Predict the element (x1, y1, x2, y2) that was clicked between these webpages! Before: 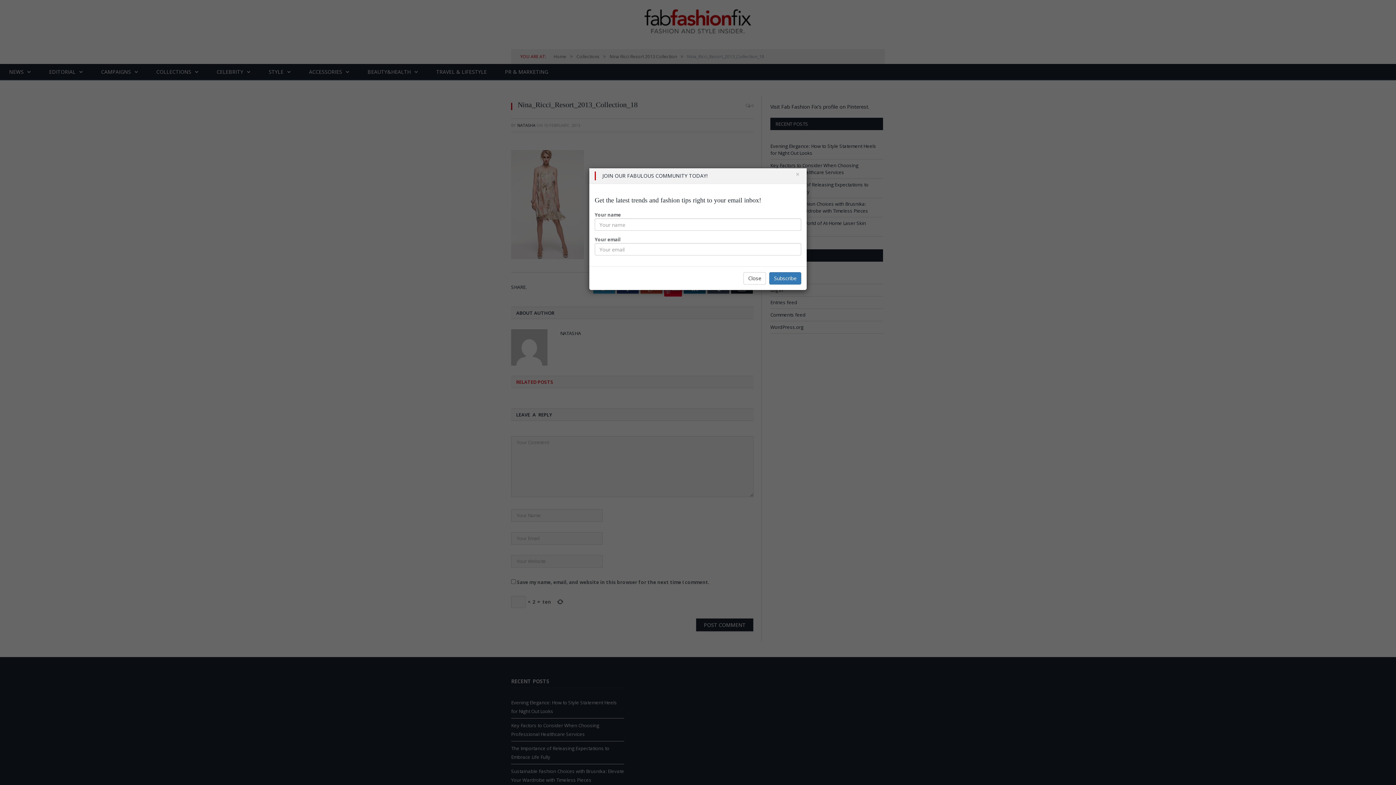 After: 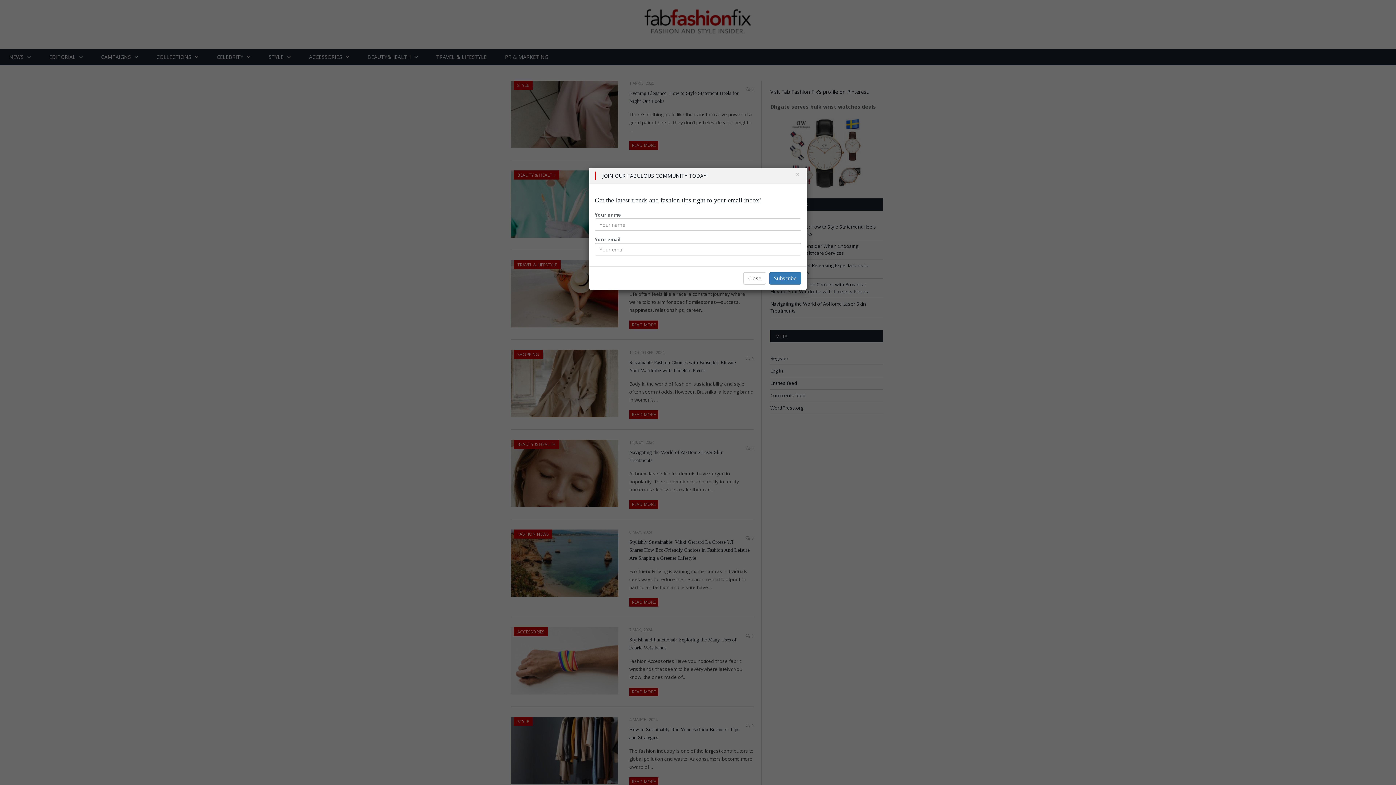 Action: label: Subscribe bbox: (769, 272, 801, 284)